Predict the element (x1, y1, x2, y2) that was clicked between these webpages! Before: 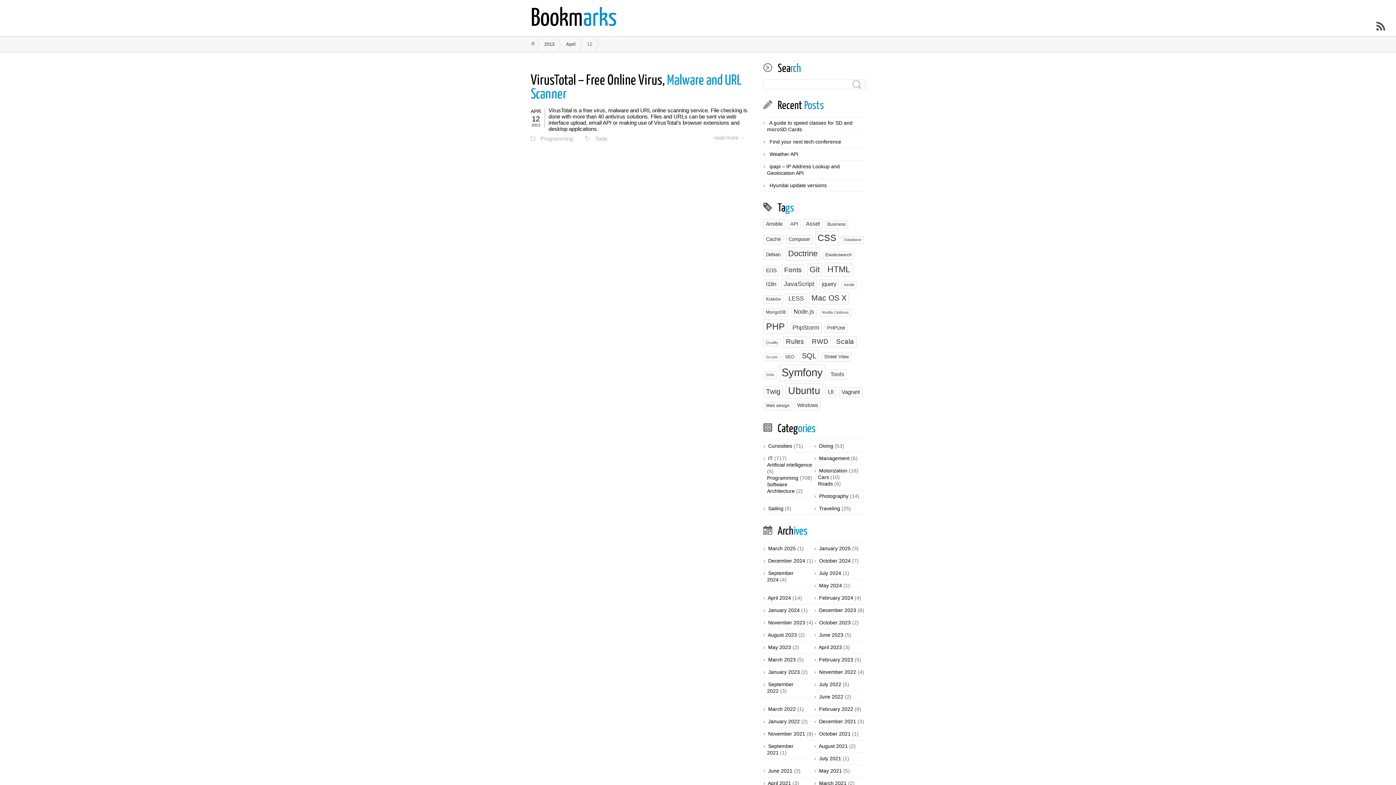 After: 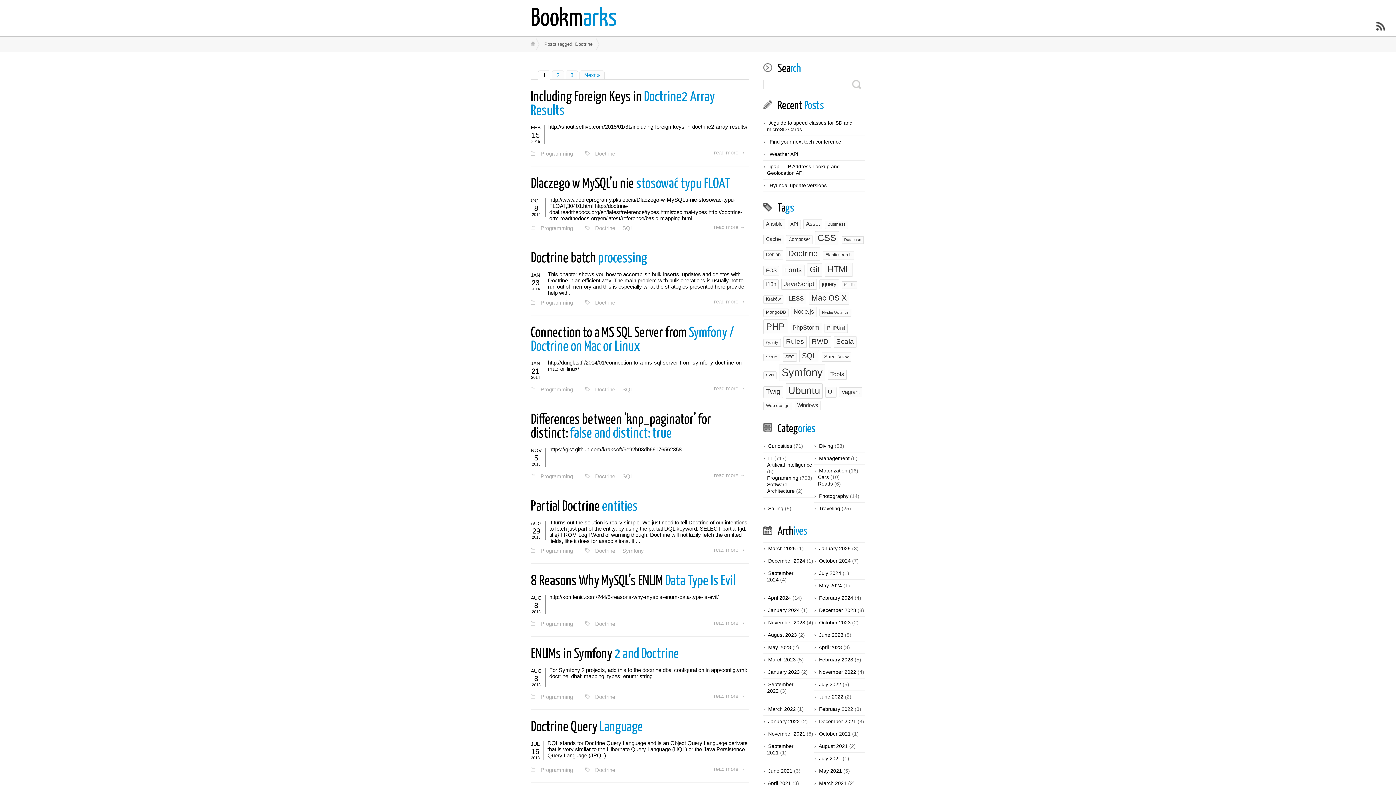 Action: bbox: (785, 247, 820, 260) label: Doctrine (24 items)